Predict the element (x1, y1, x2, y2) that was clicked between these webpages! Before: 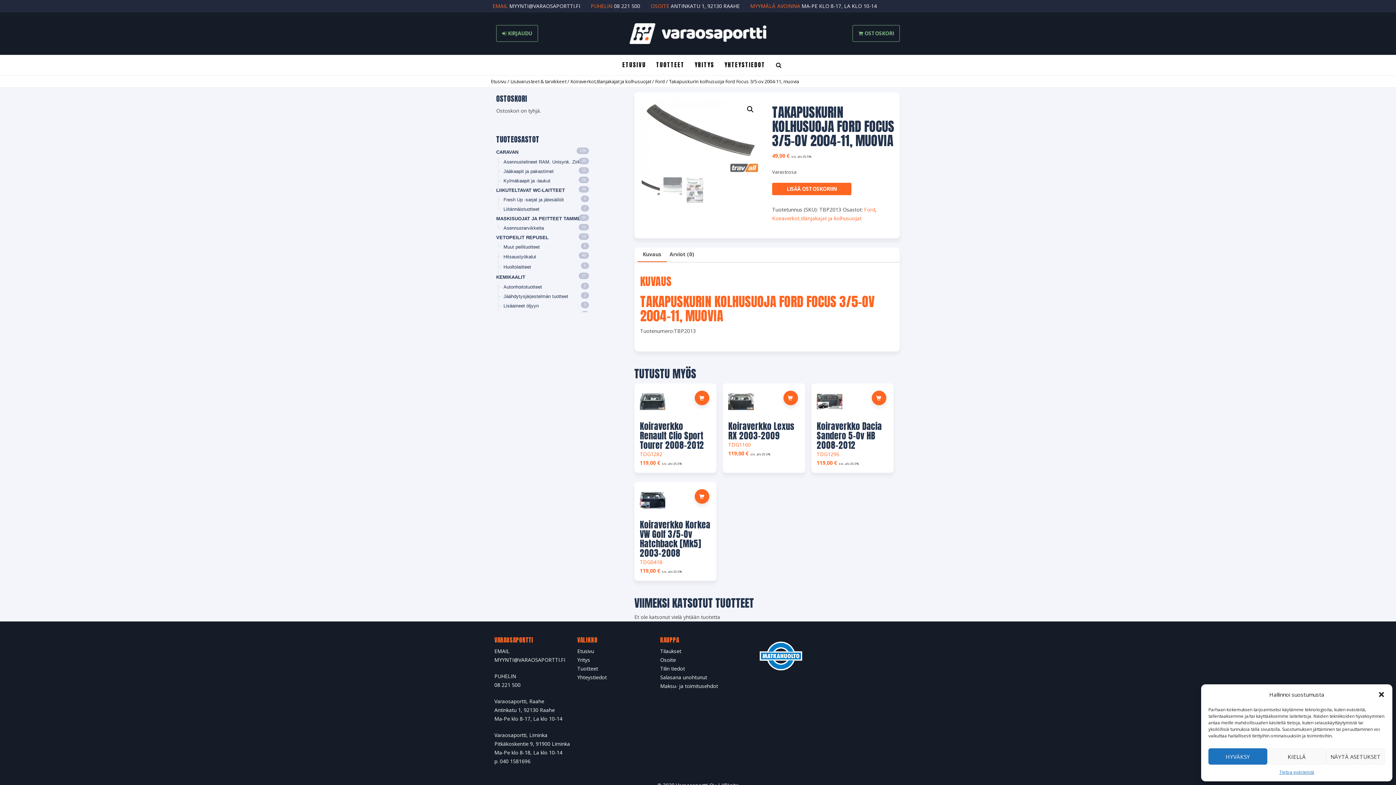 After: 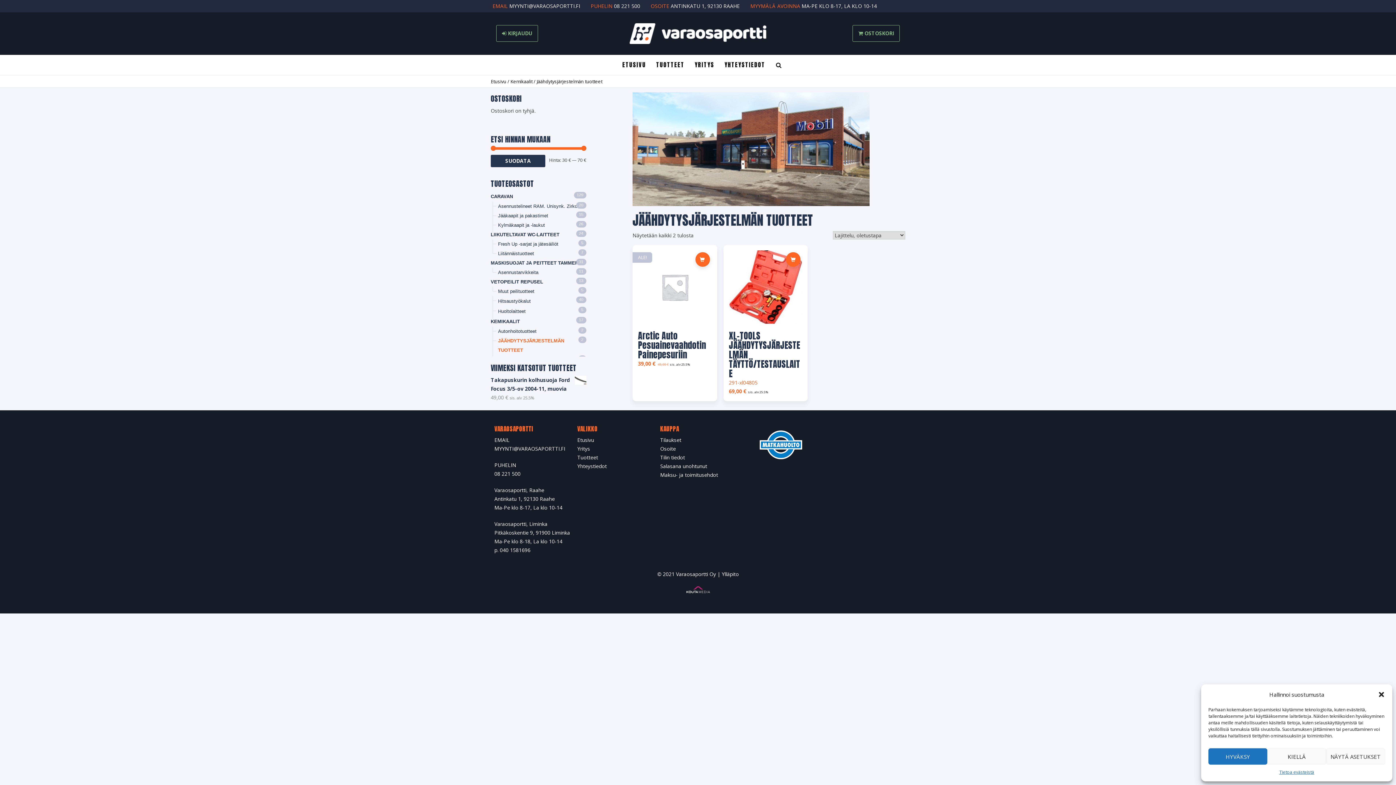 Action: bbox: (503, 293, 568, 299) label: Jäähdytysjärjestelmän tuotteet